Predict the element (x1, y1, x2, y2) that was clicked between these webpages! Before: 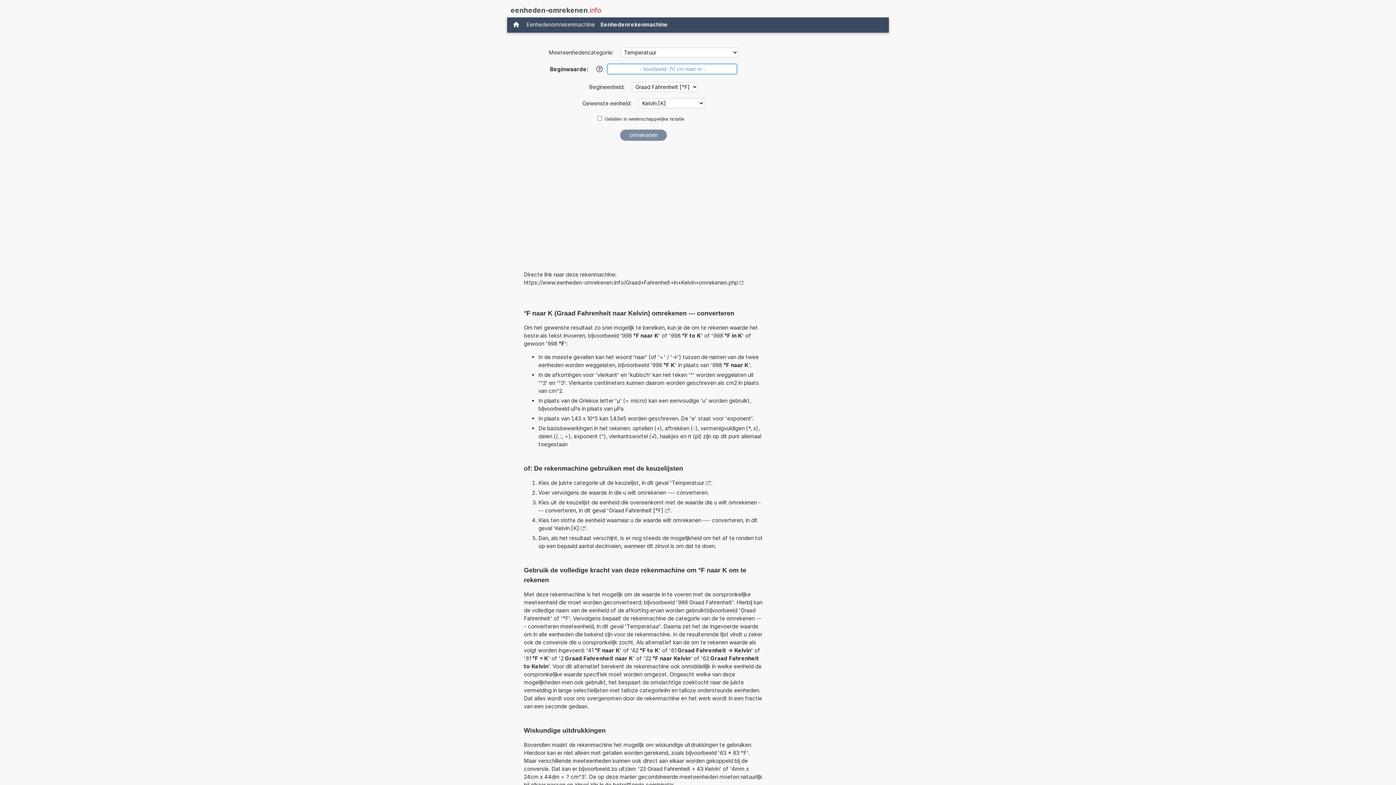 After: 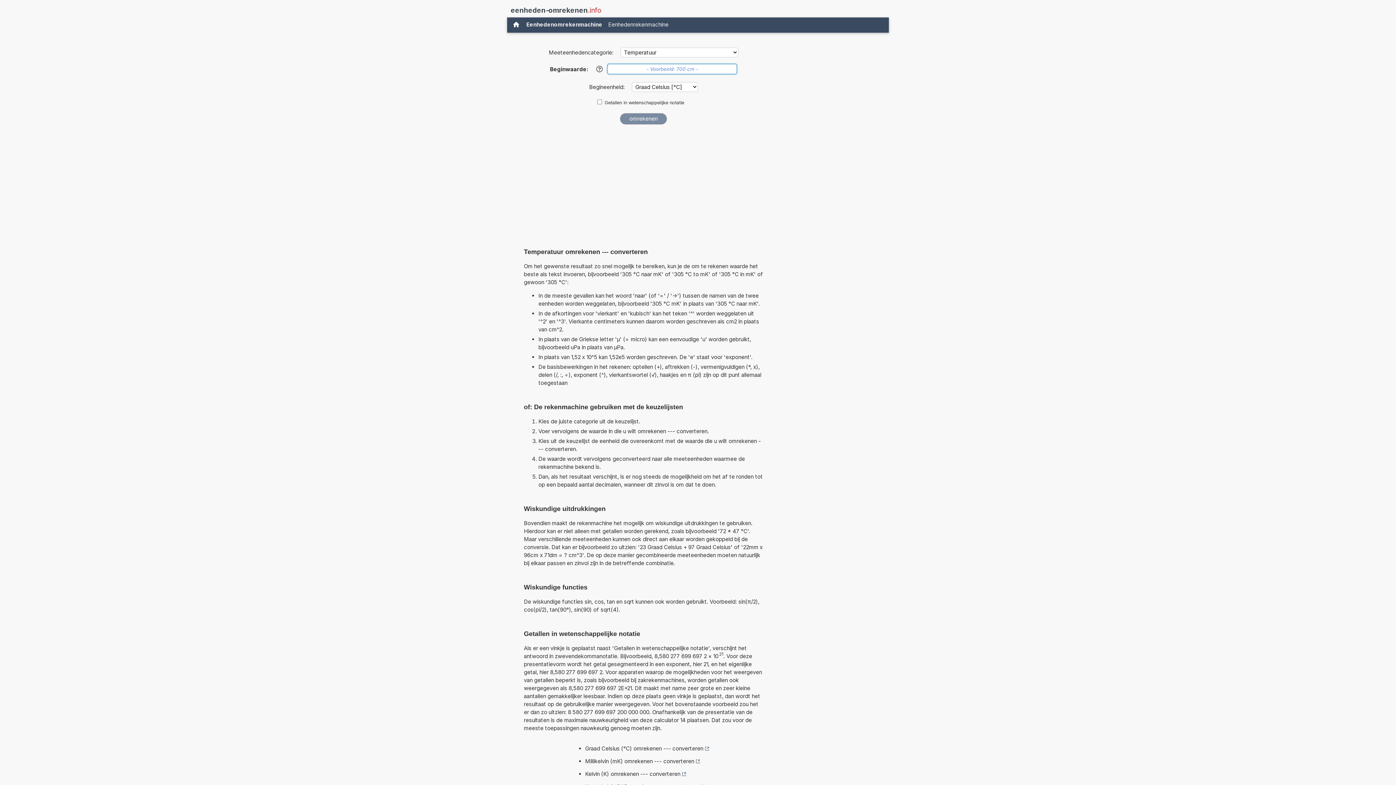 Action: label: Temperatuur bbox: (672, 479, 709, 487)